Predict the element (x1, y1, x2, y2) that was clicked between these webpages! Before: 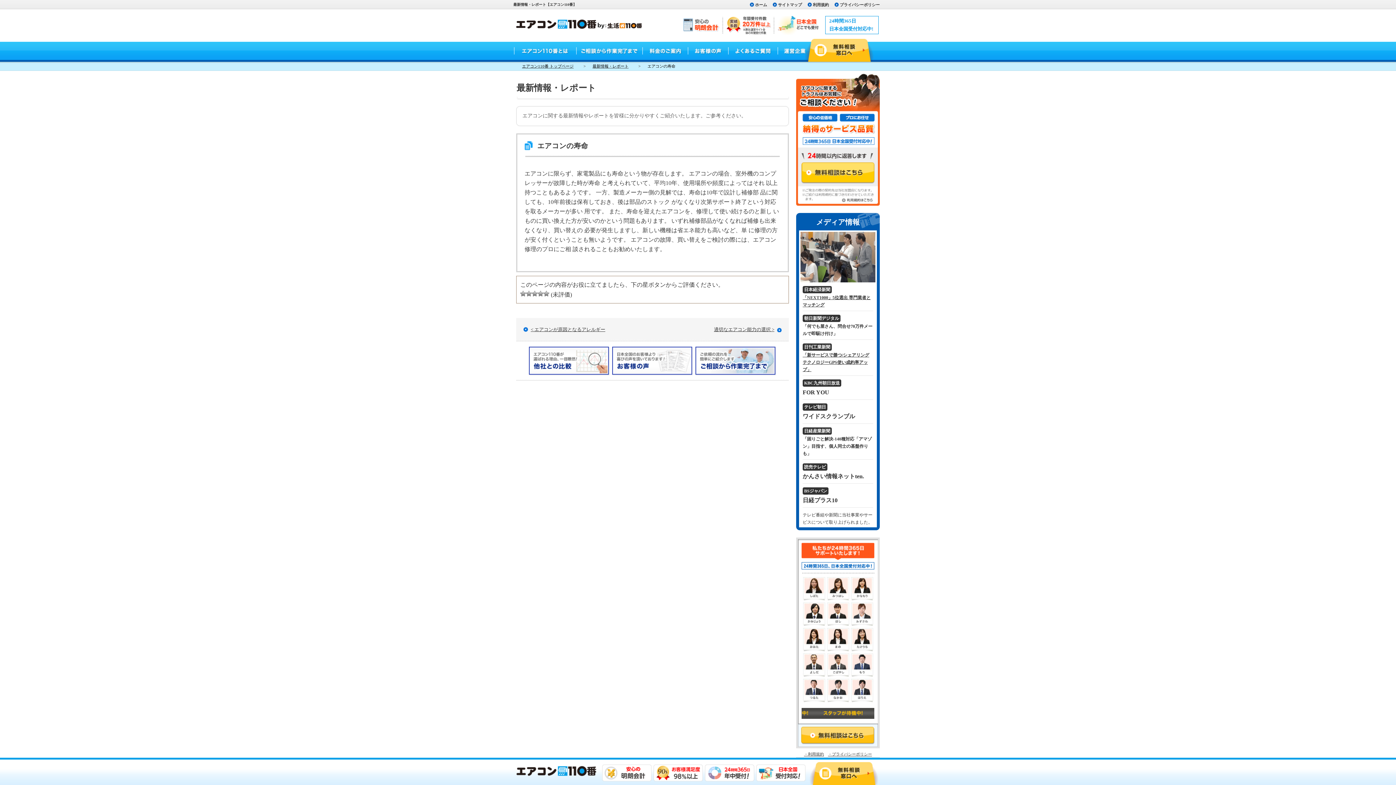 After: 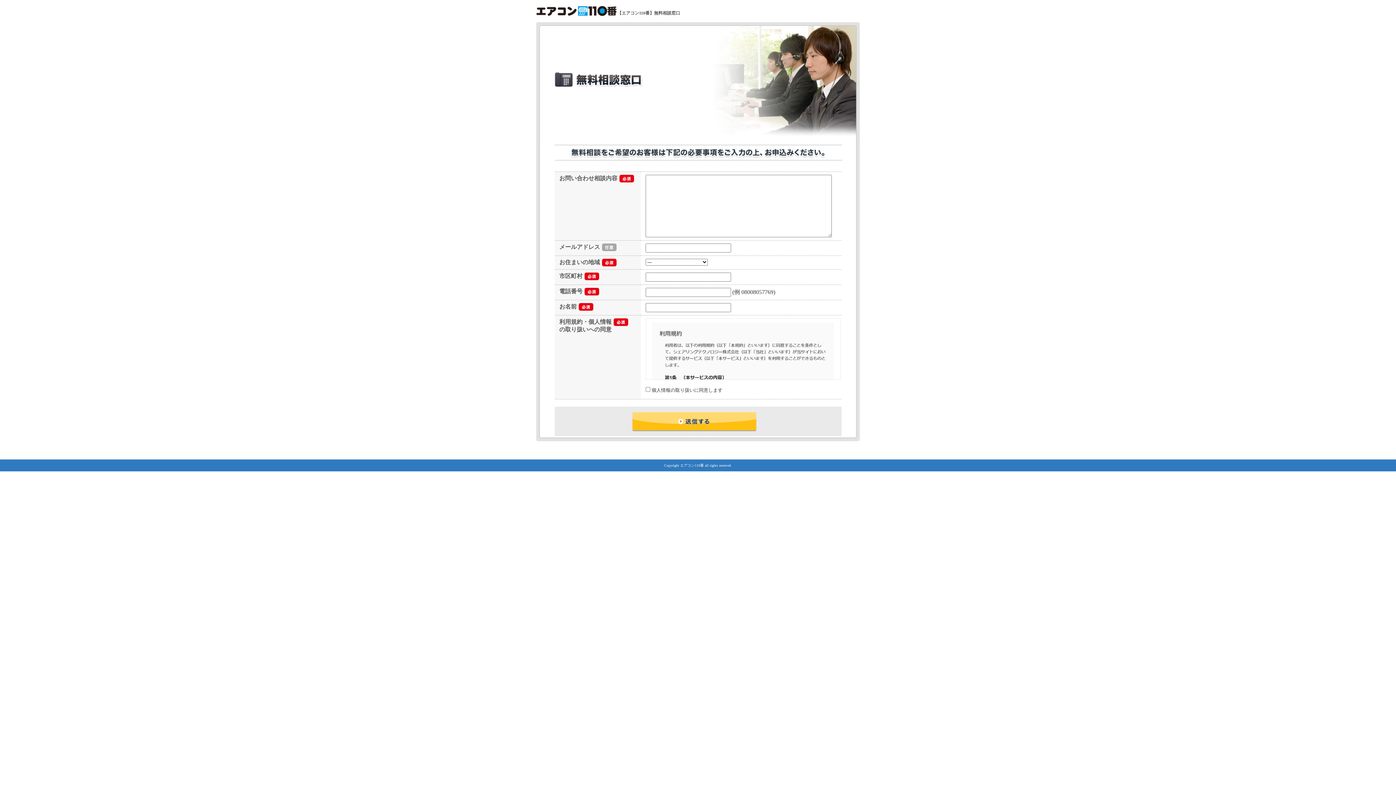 Action: bbox: (796, 162, 880, 183)